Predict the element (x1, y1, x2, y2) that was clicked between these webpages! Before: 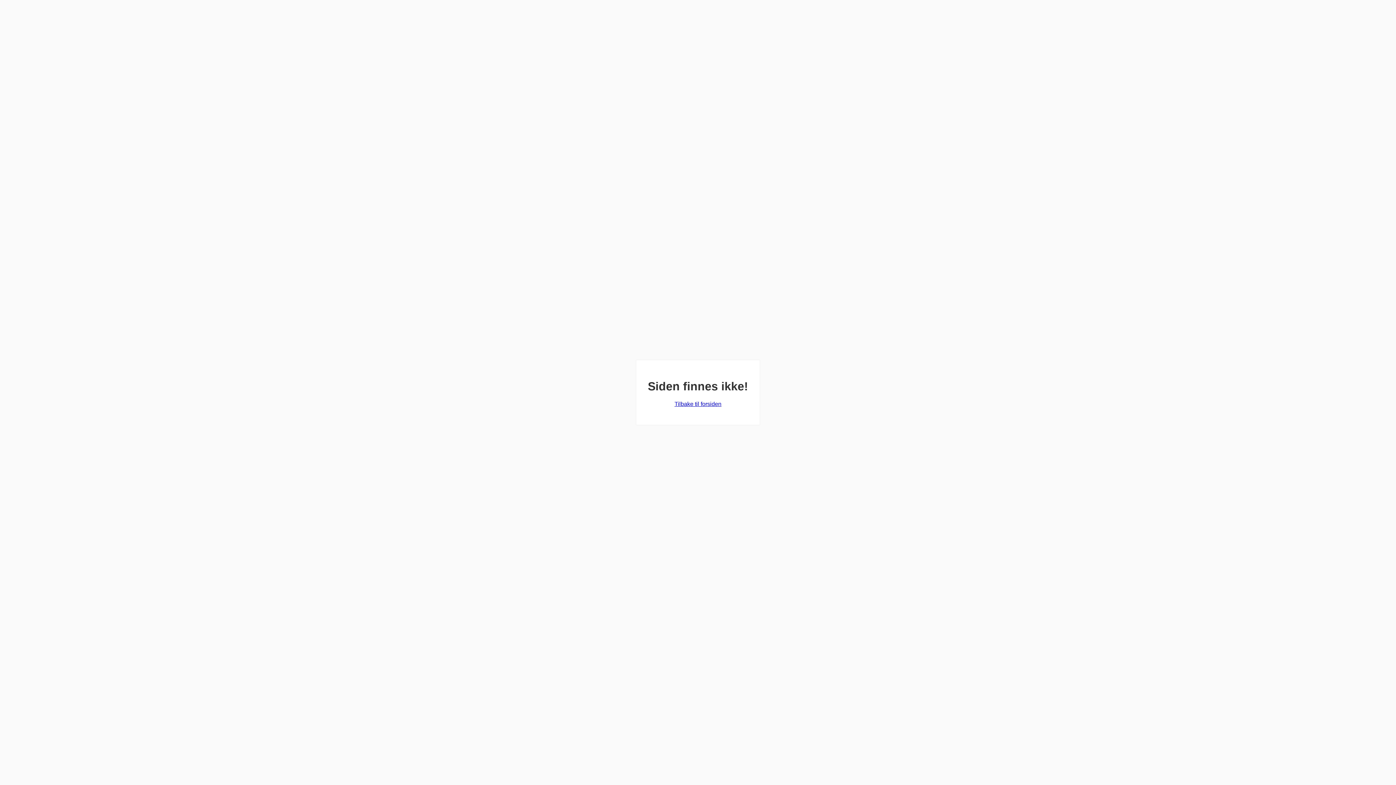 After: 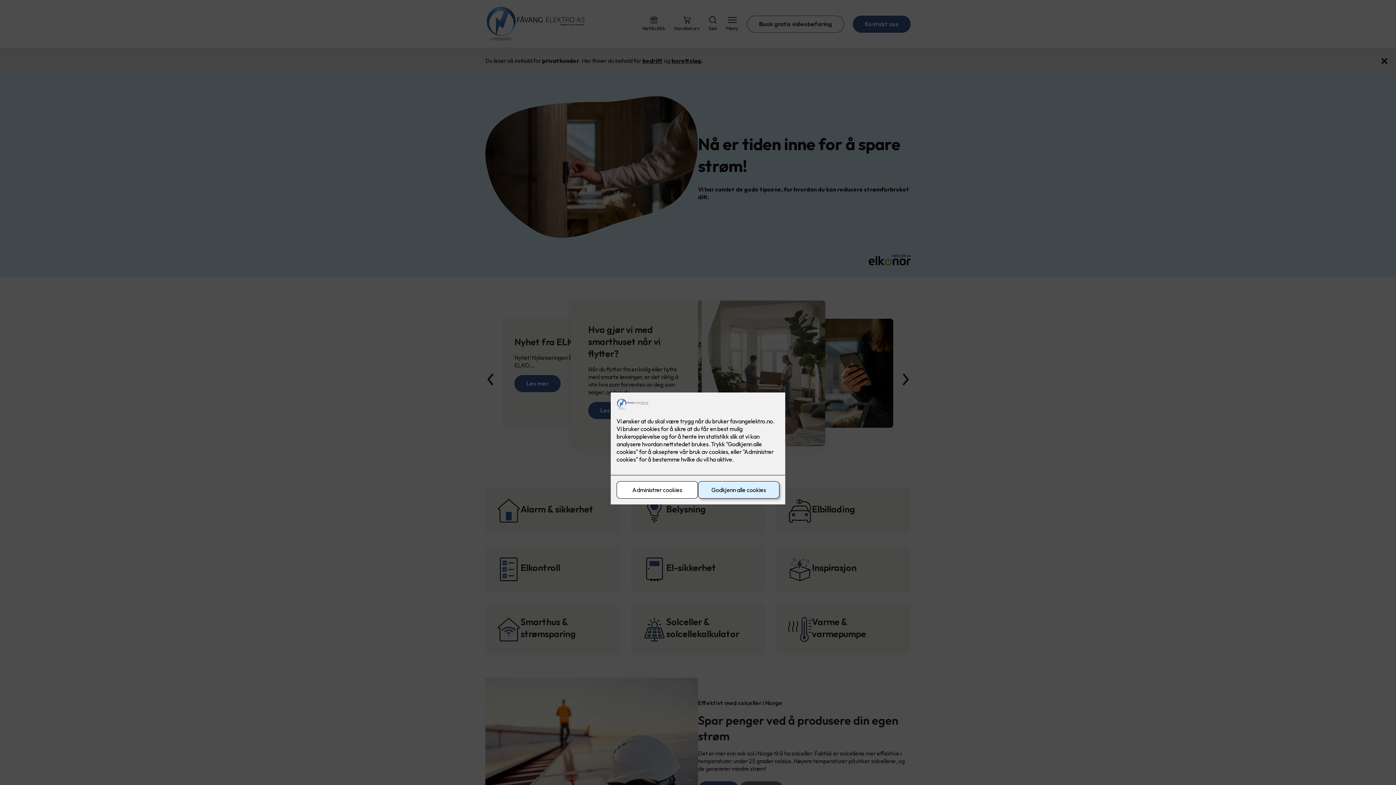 Action: label: Tilbake til forsiden bbox: (674, 401, 721, 407)